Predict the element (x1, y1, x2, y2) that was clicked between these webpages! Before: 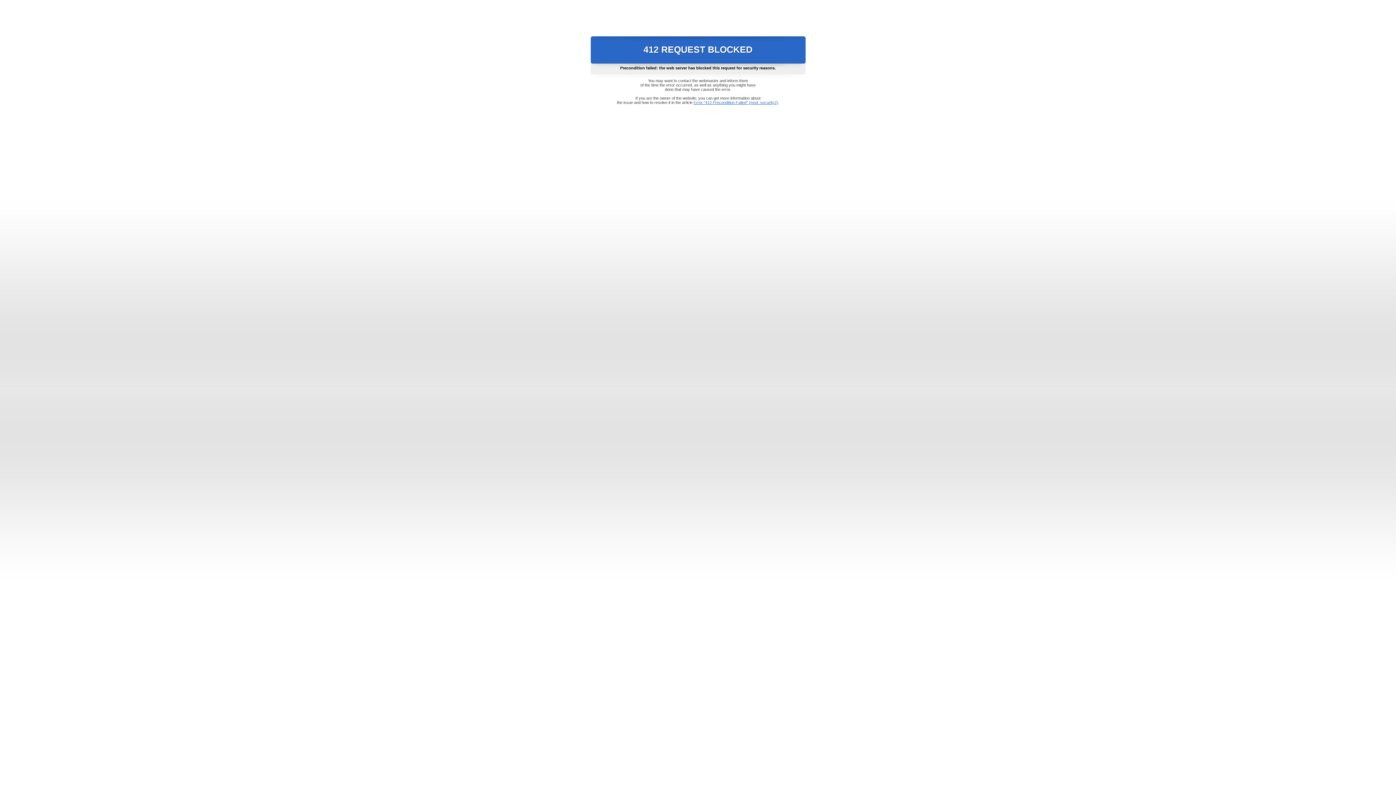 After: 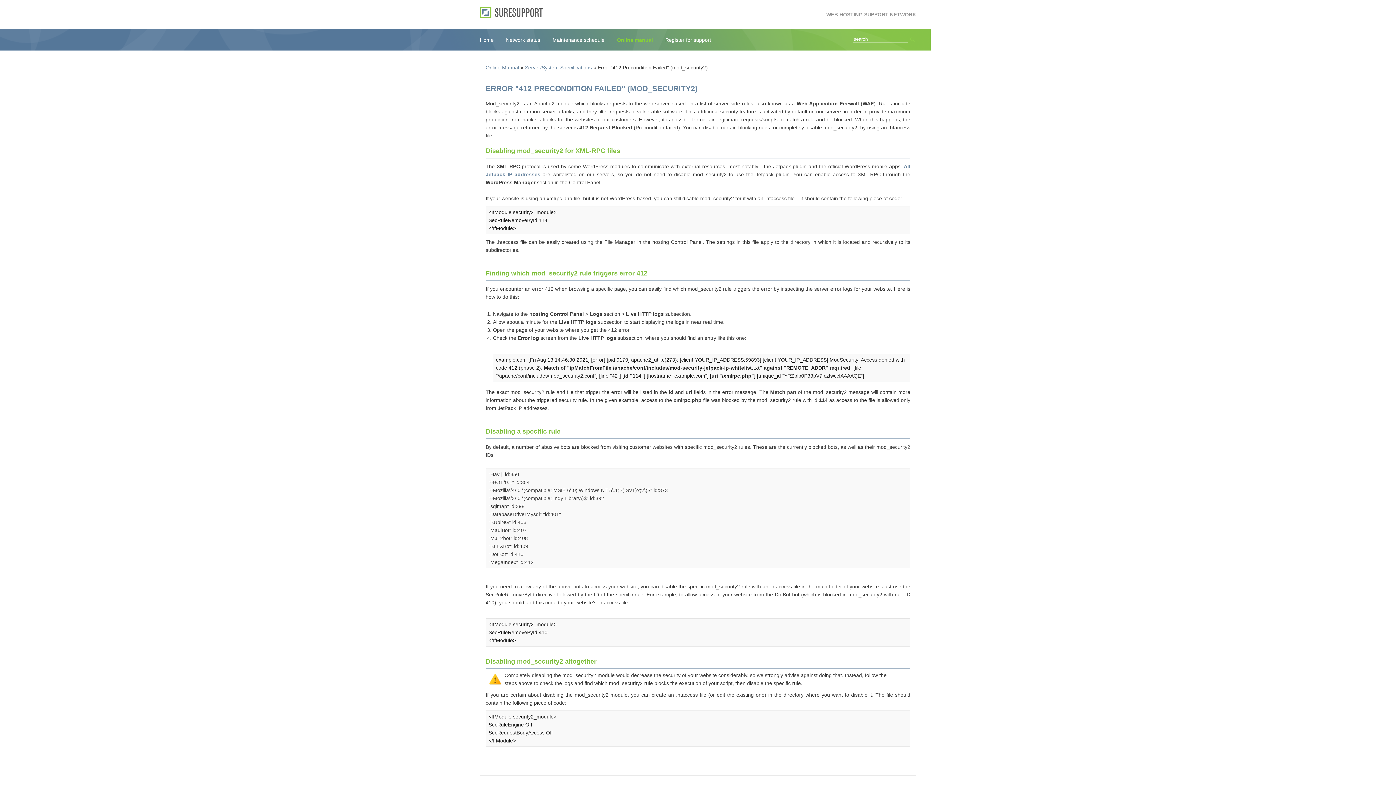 Action: label: Error "412 Precondition Failed" (mod_security2) bbox: (693, 100, 778, 104)